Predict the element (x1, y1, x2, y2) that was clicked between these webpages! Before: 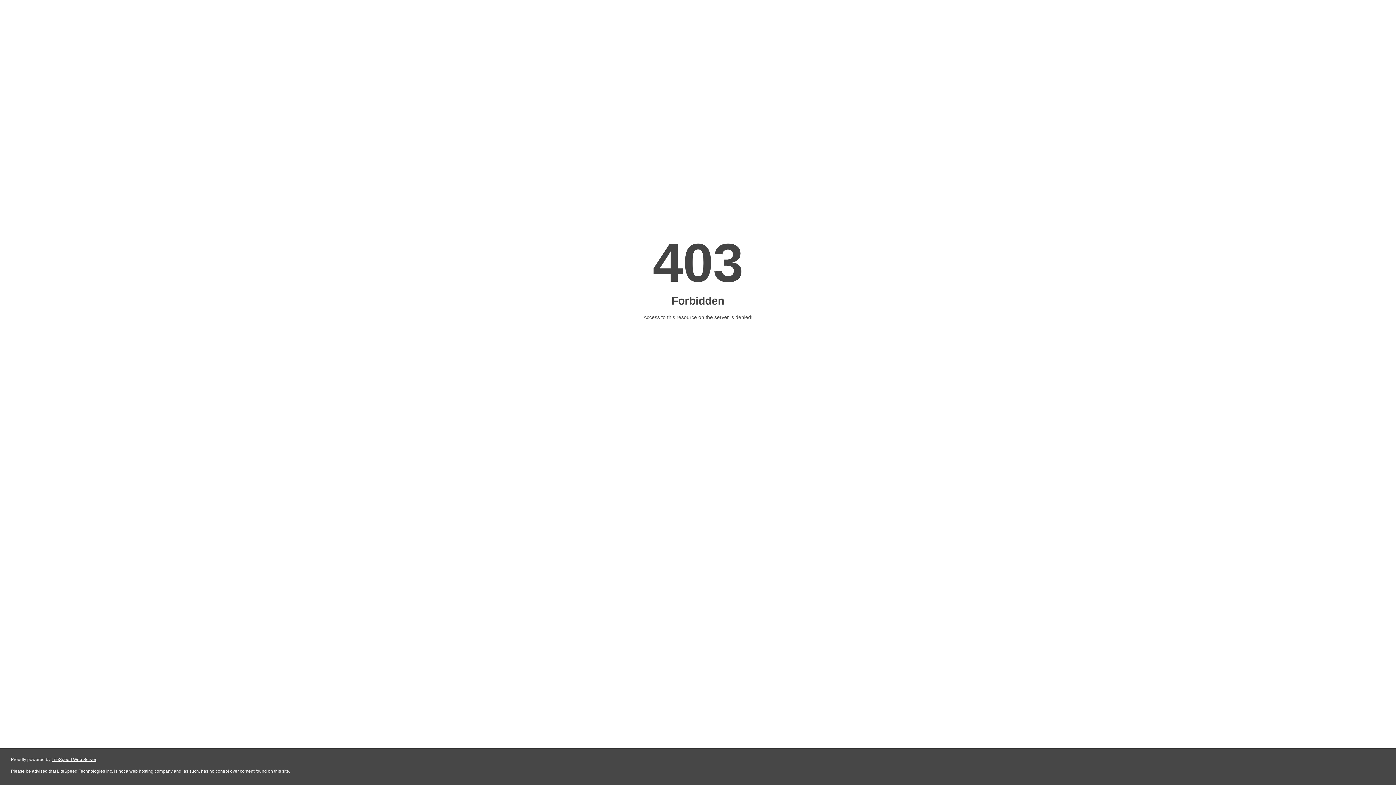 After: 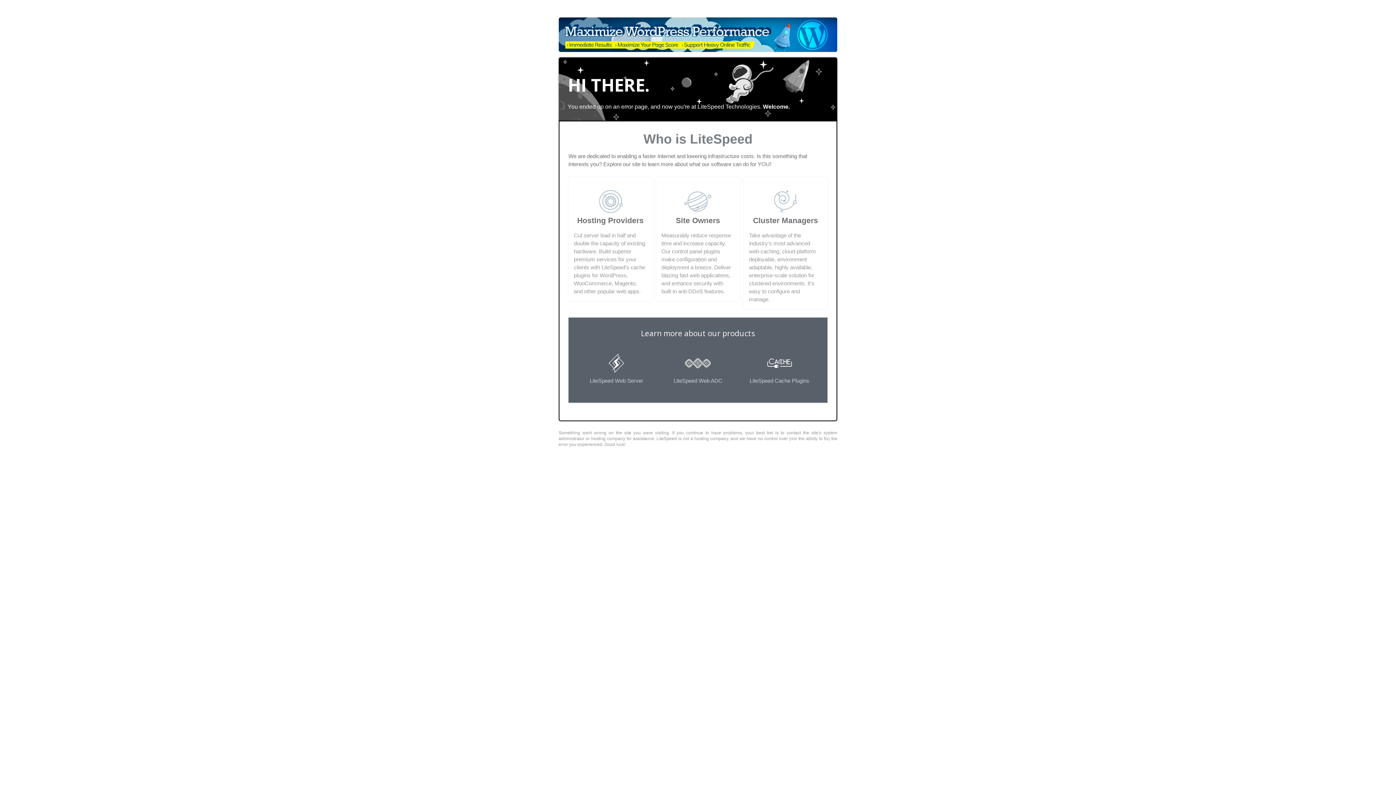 Action: label: LiteSpeed Web Server bbox: (51, 757, 96, 762)